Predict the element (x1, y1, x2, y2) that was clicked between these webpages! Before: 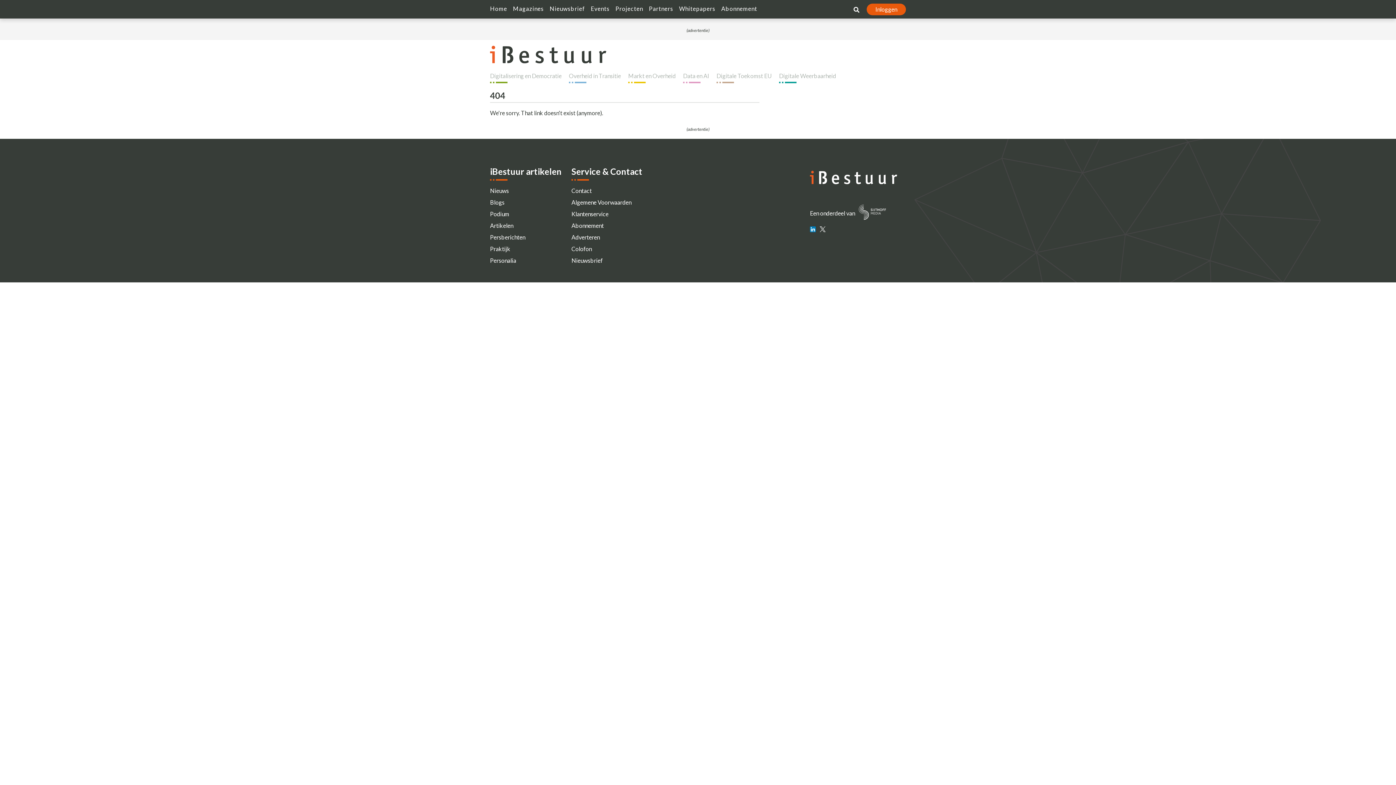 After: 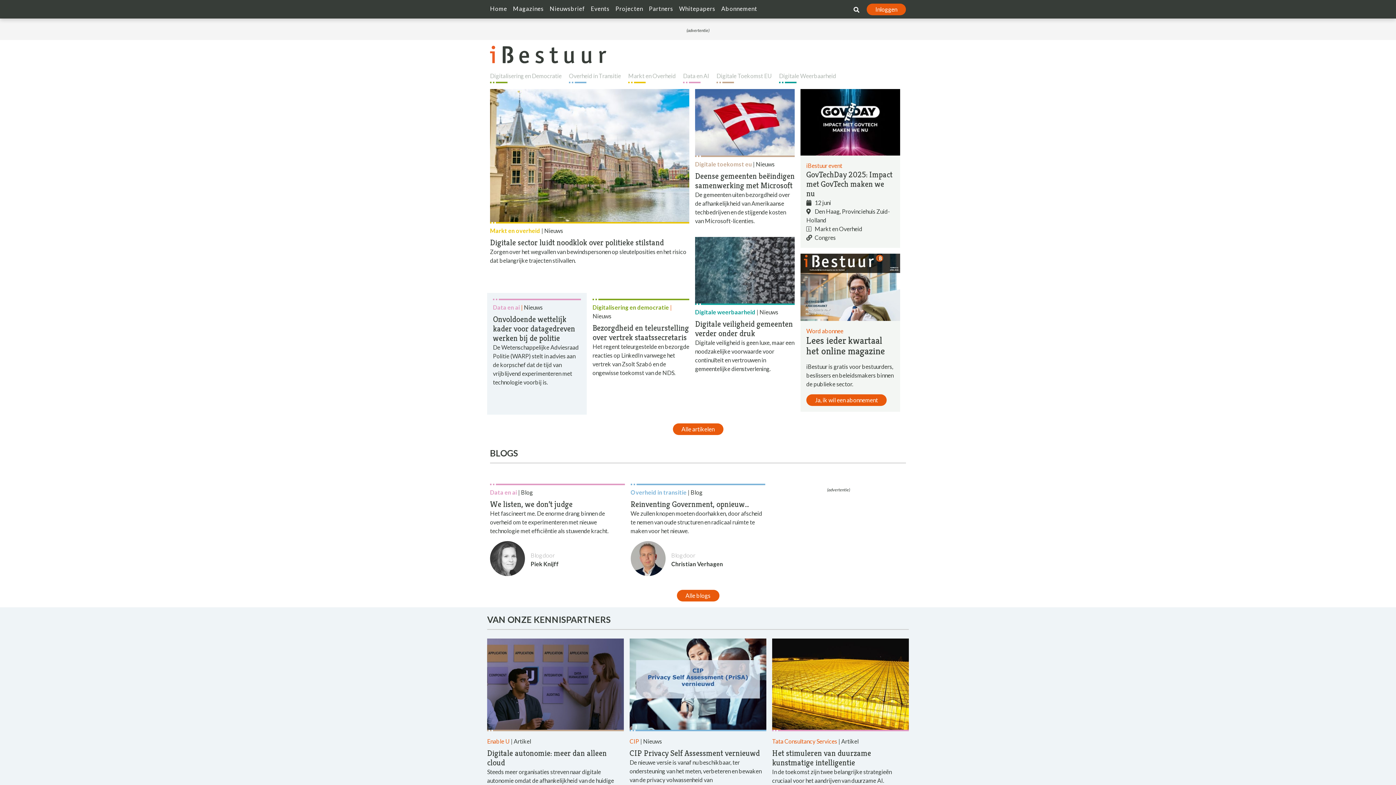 Action: label: Home bbox: (490, 4, 507, 15)